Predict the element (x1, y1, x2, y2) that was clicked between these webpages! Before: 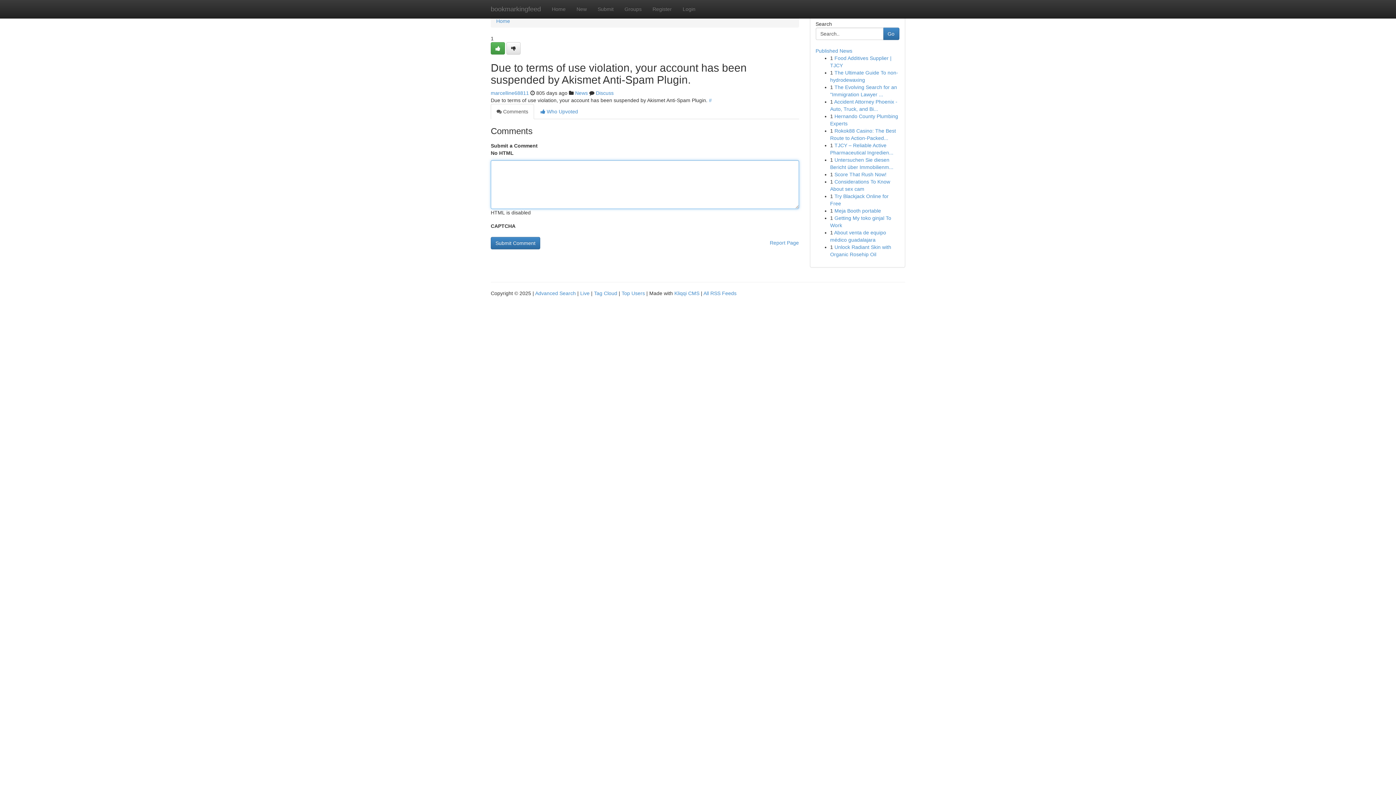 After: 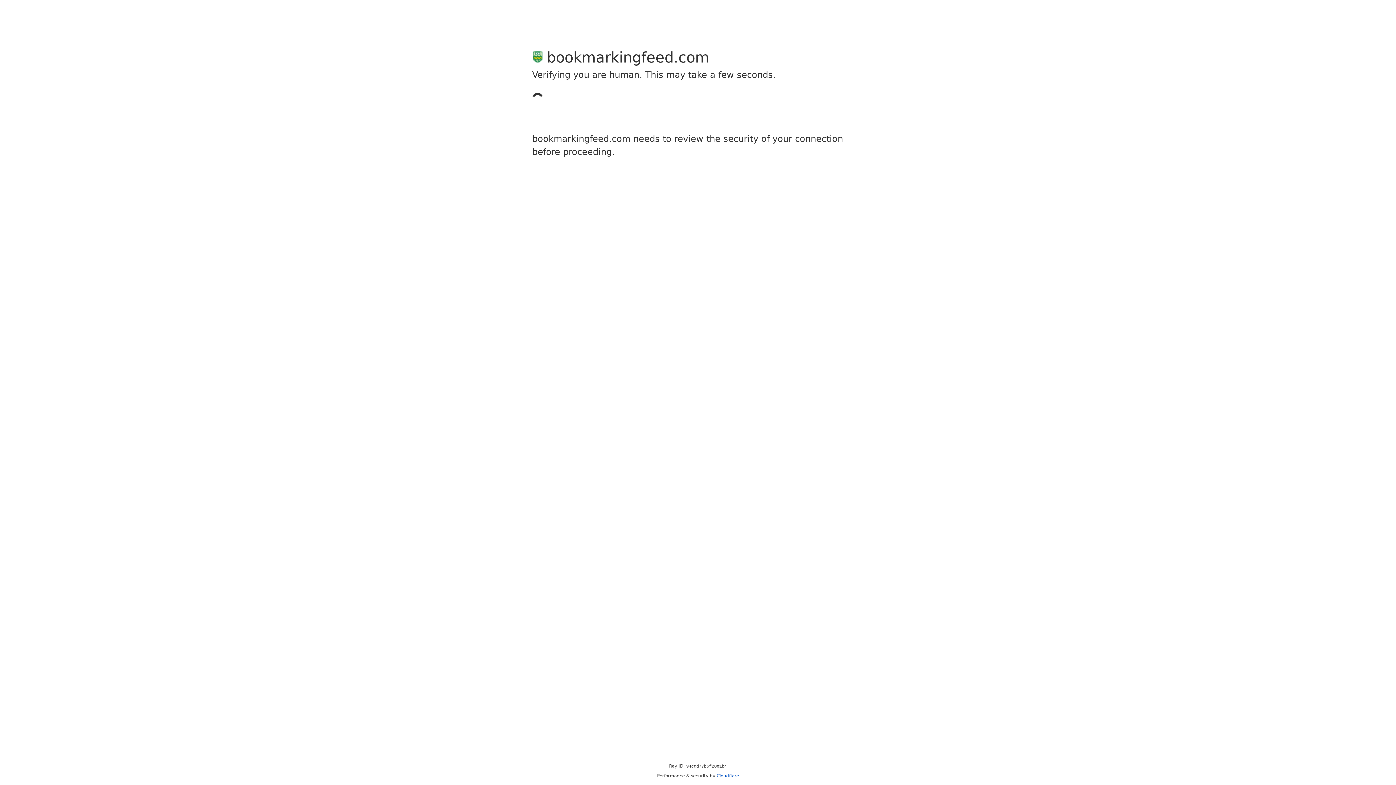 Action: bbox: (647, 0, 677, 18) label: Register